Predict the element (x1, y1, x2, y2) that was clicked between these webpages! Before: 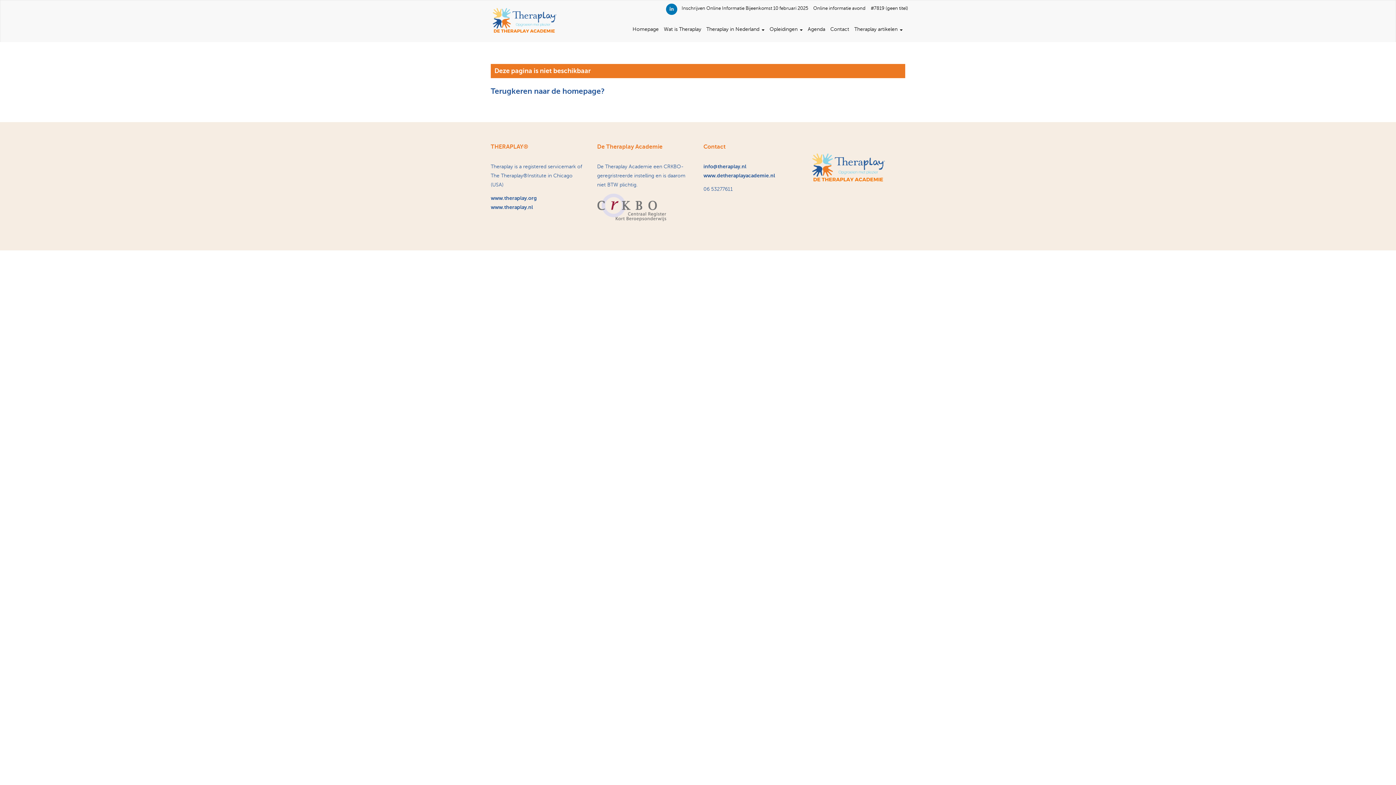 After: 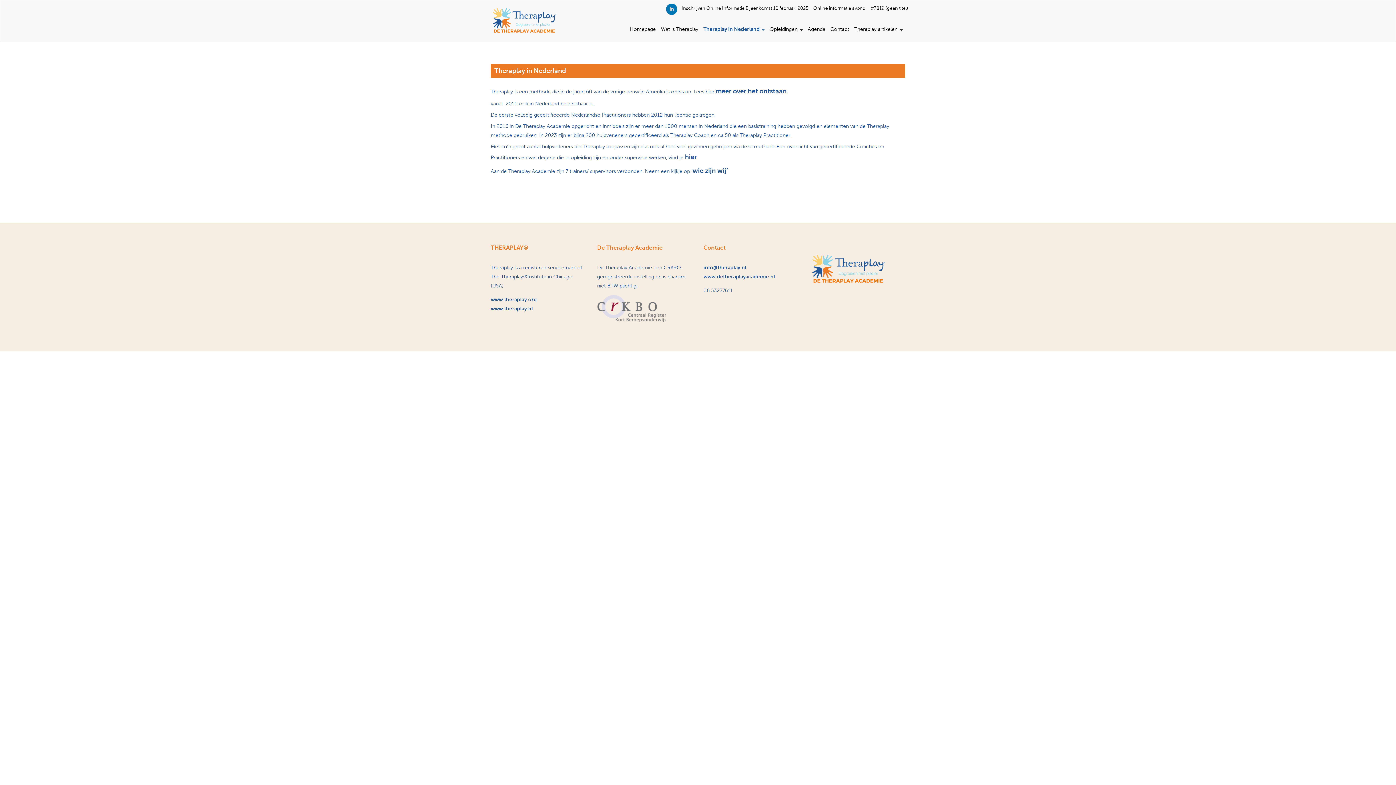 Action: label: Theraplay in Nederland  bbox: (704, 21, 767, 41)